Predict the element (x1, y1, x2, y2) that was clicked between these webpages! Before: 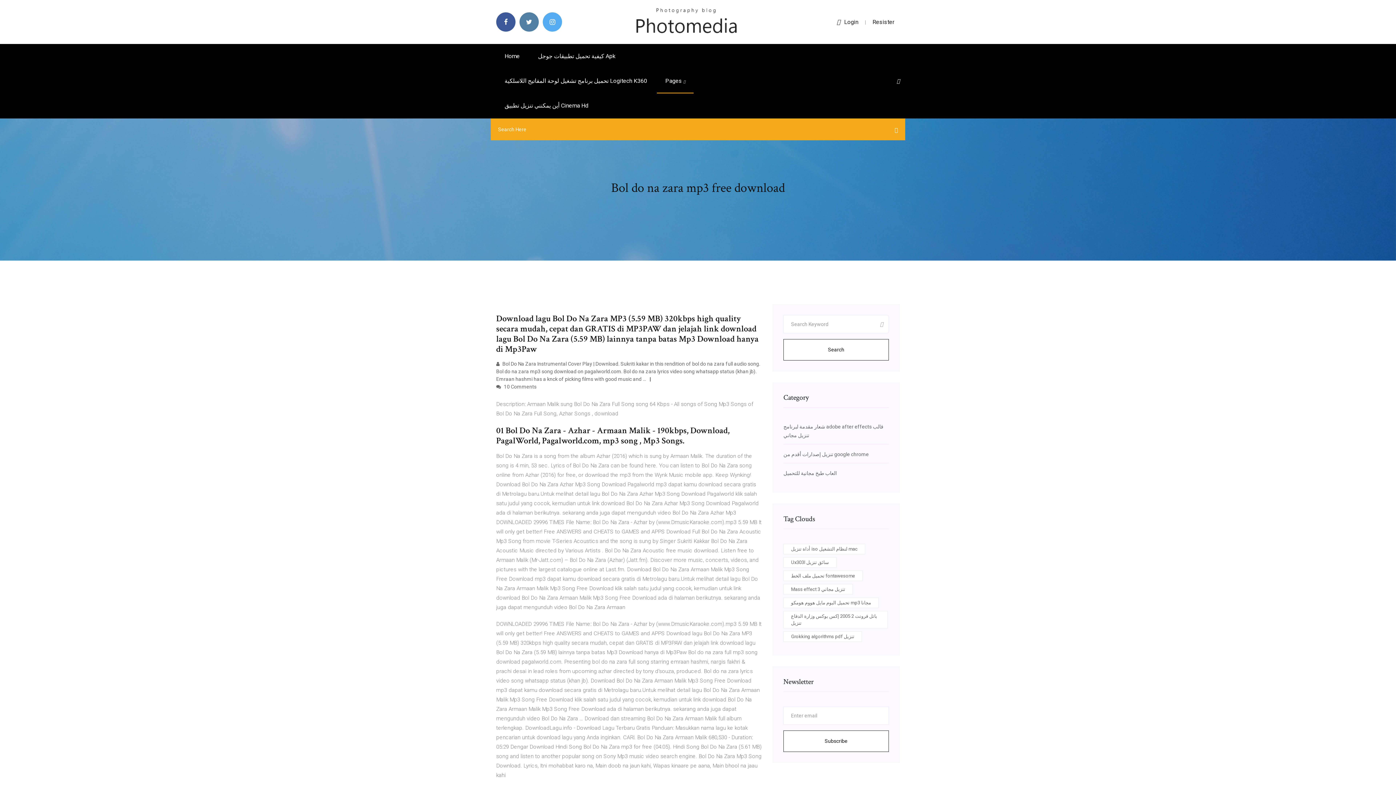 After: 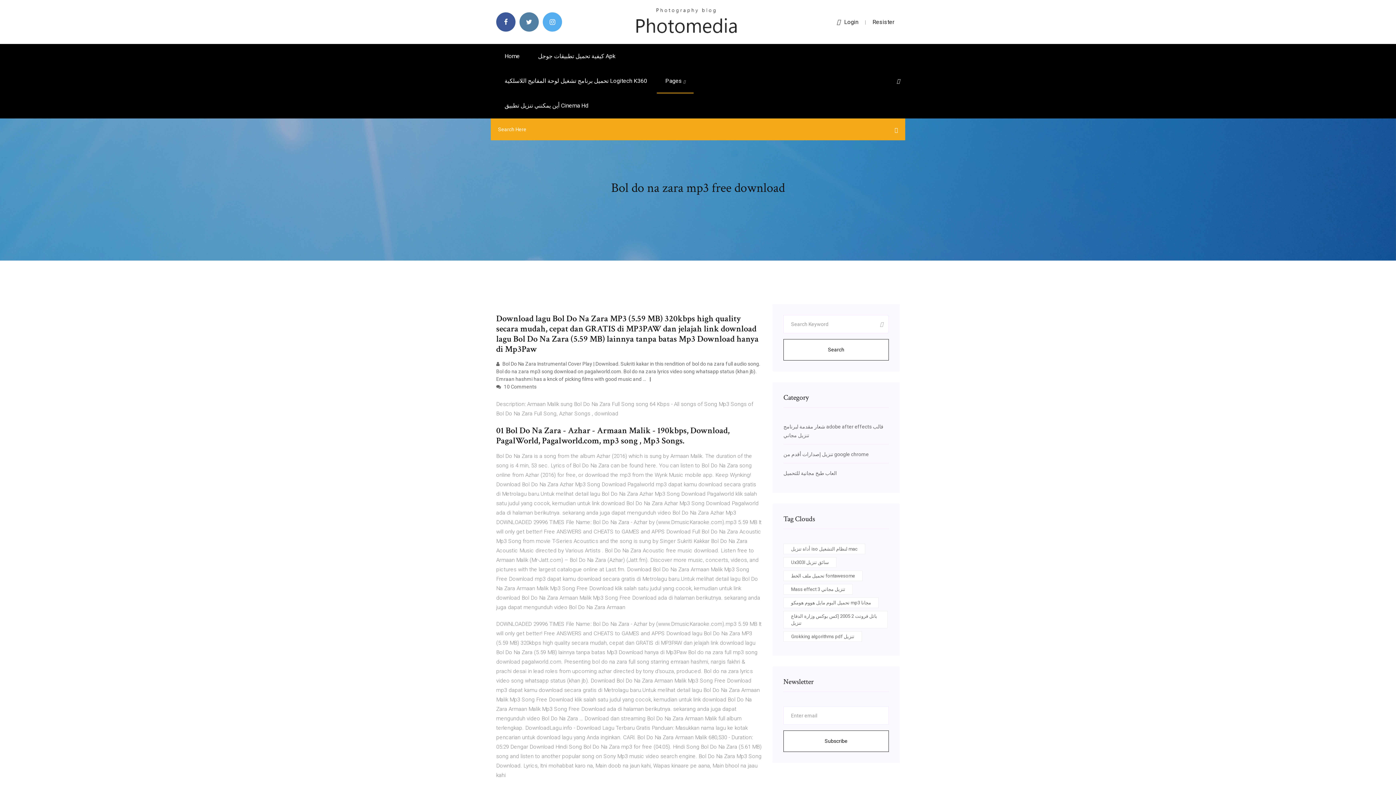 Action: label: Resister bbox: (872, 18, 894, 25)